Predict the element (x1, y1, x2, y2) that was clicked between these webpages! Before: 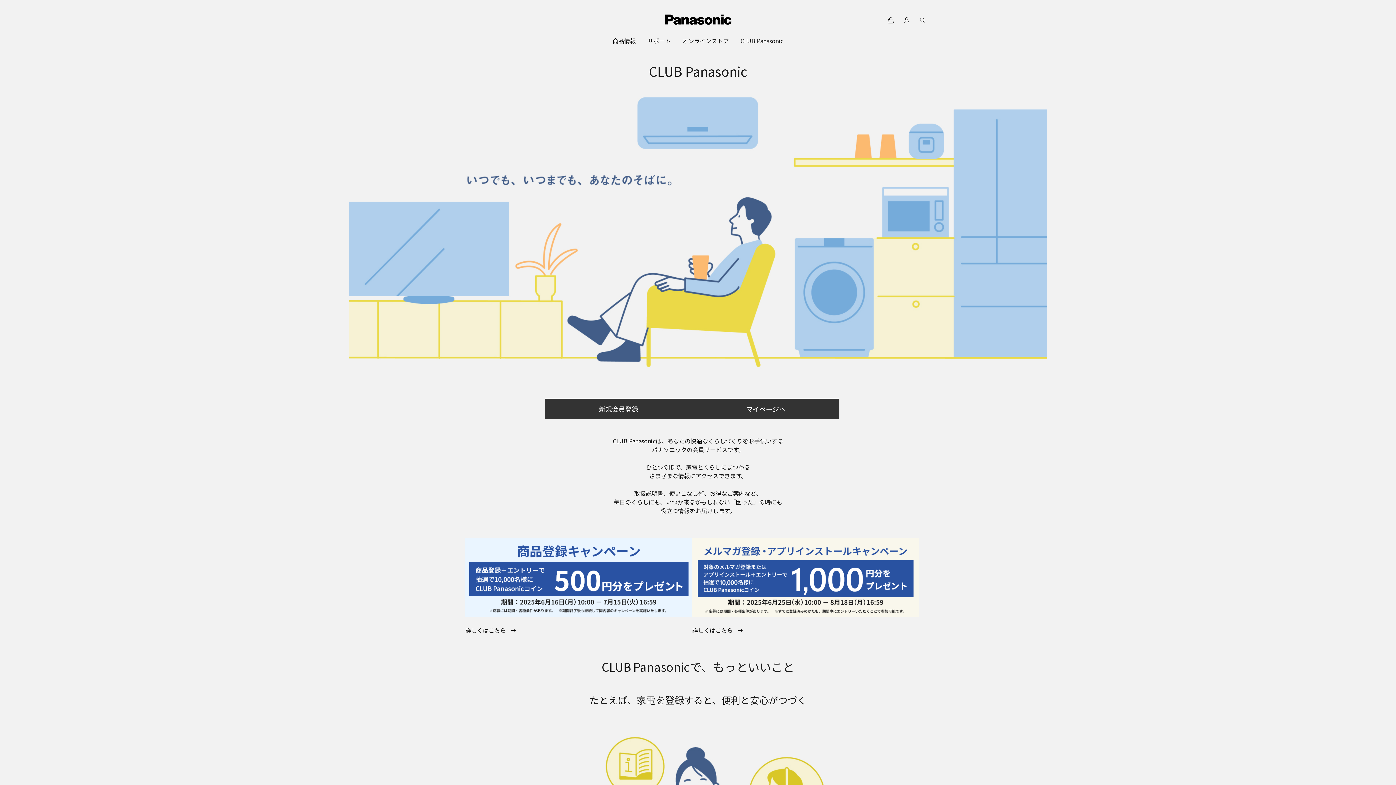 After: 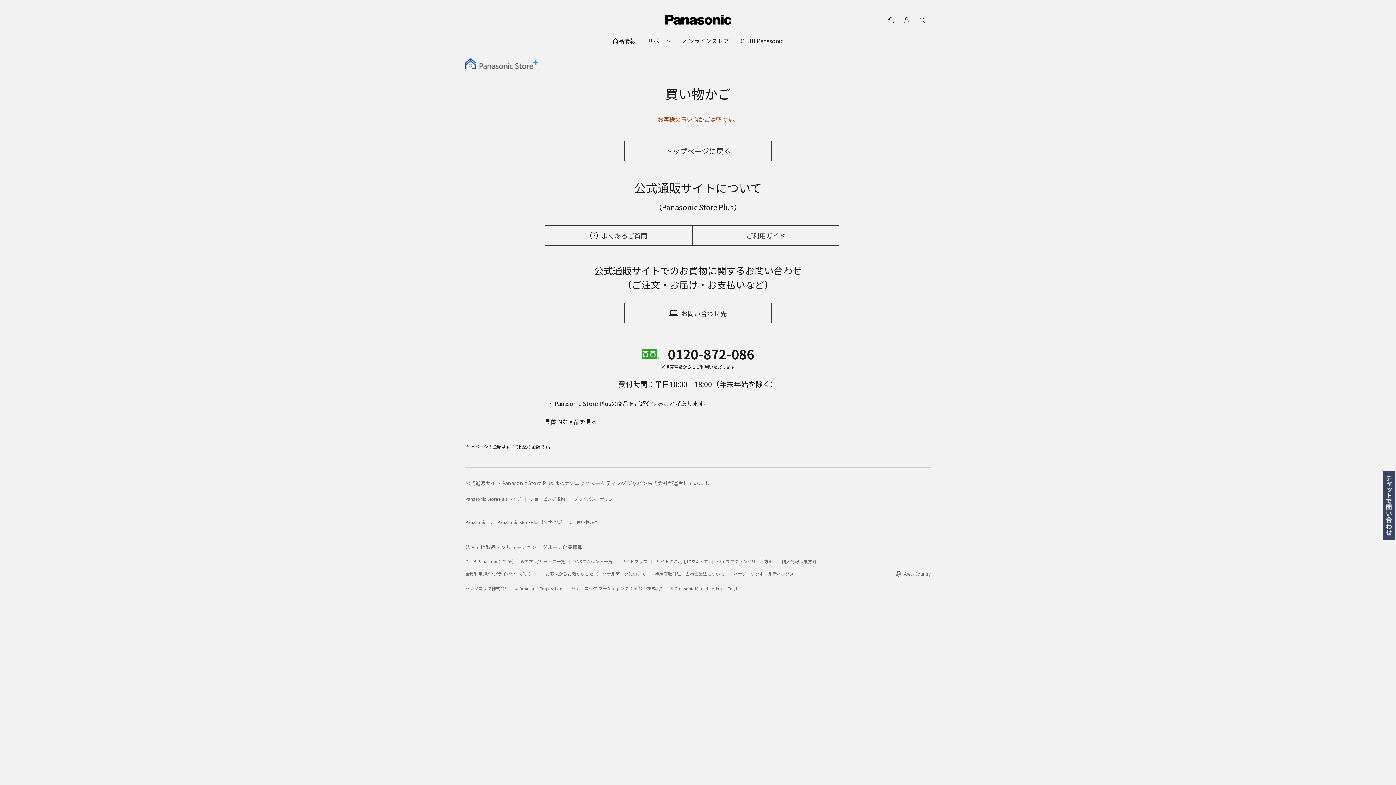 Action: bbox: (882, 12, 898, 28)